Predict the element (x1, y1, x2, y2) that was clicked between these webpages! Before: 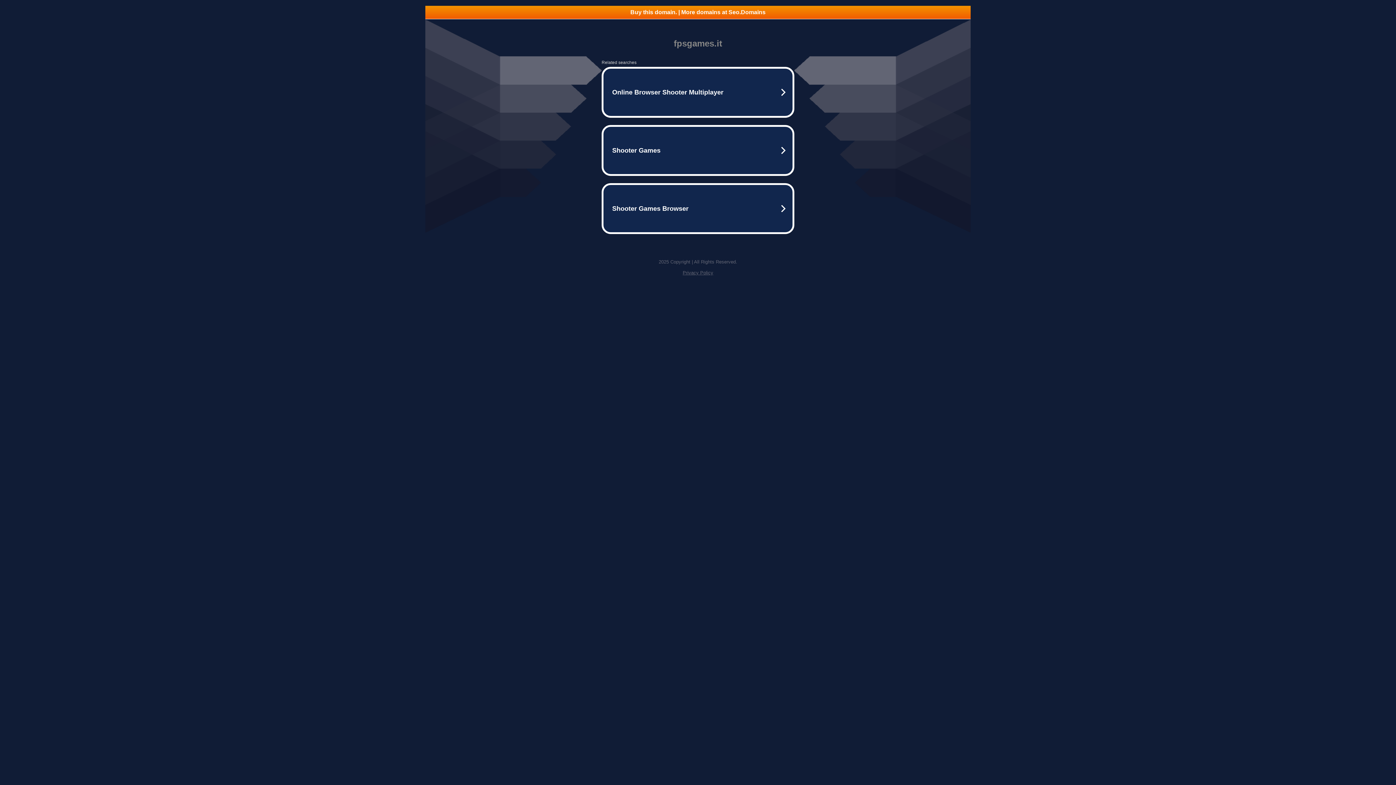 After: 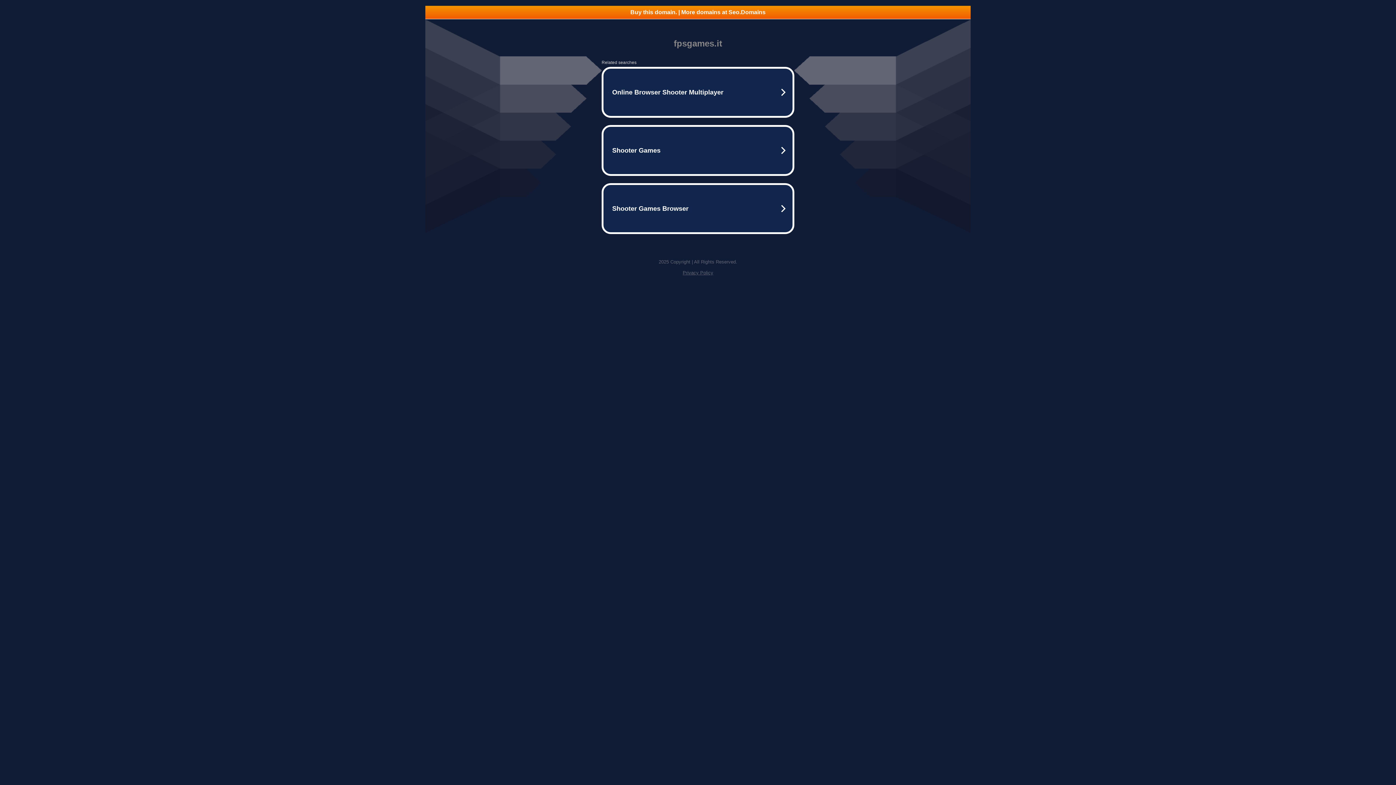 Action: bbox: (425, 5, 970, 18) label: Buy this domain. | More domains at Seo.Domains